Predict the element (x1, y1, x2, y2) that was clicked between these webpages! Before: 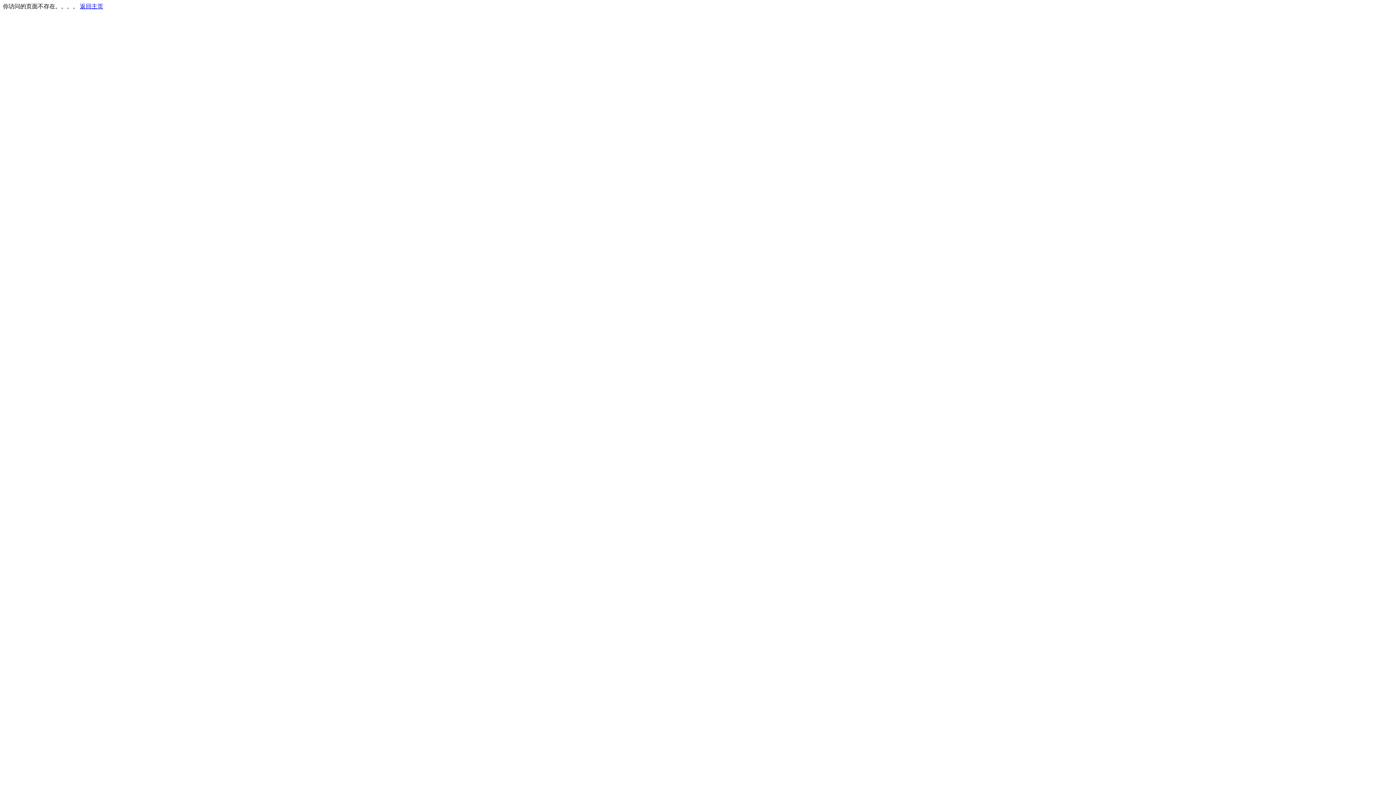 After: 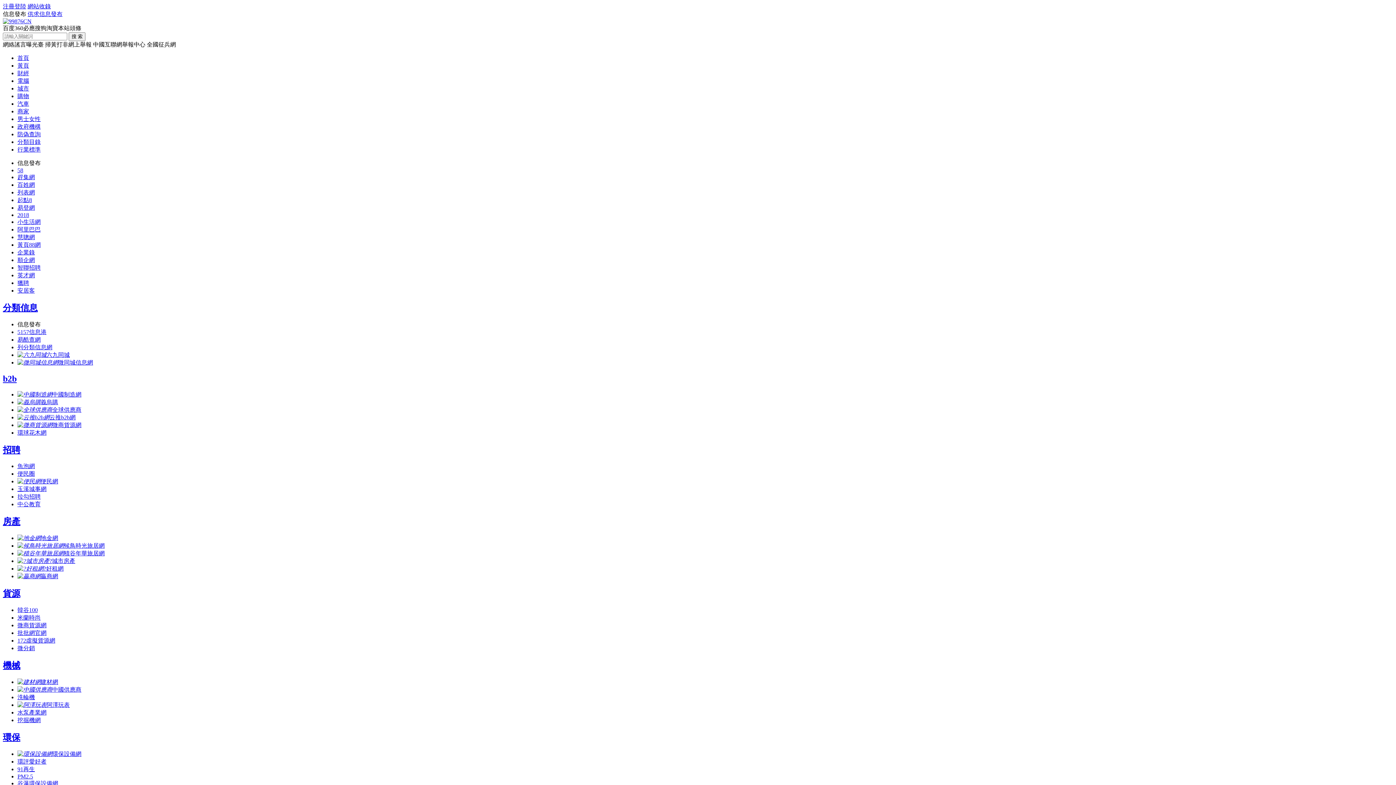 Action: label: 返回主页 bbox: (80, 3, 103, 9)